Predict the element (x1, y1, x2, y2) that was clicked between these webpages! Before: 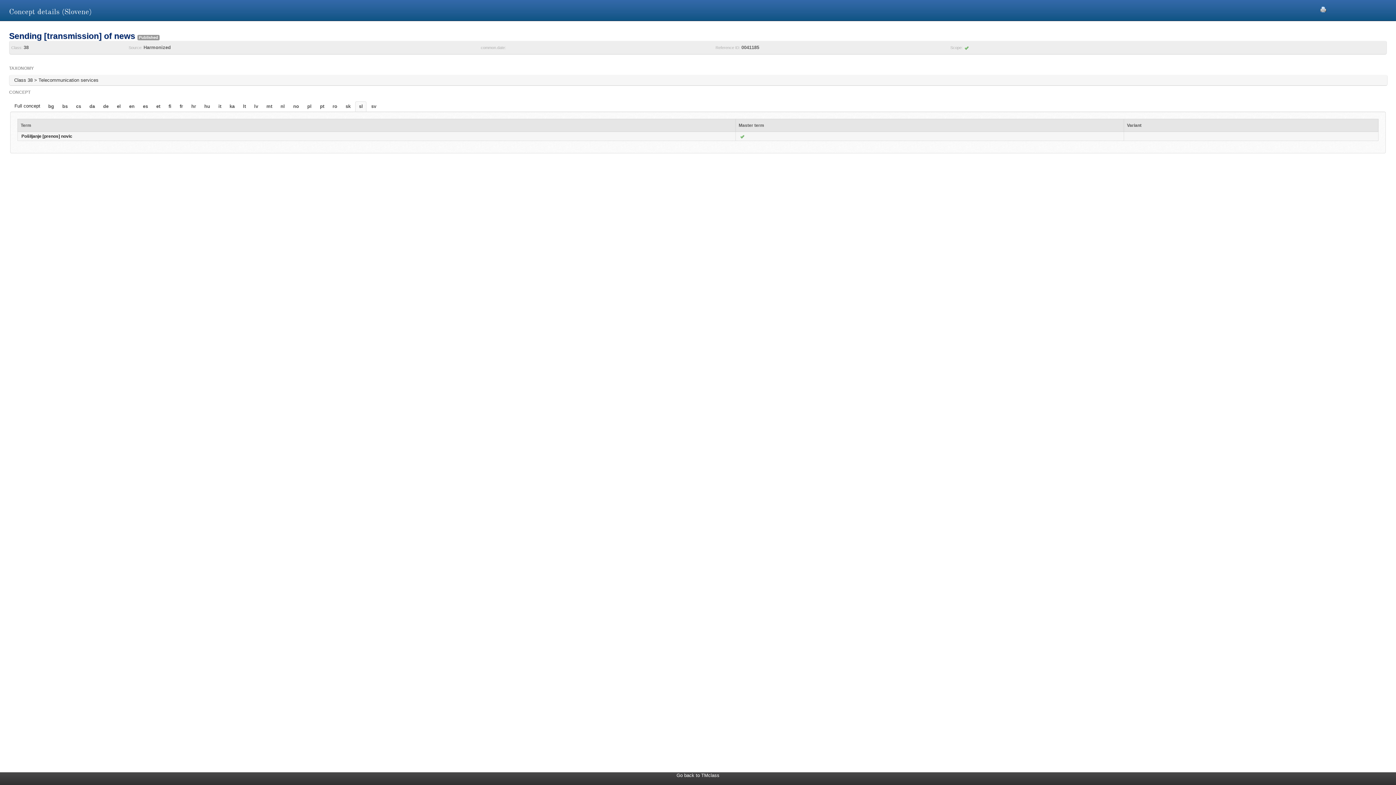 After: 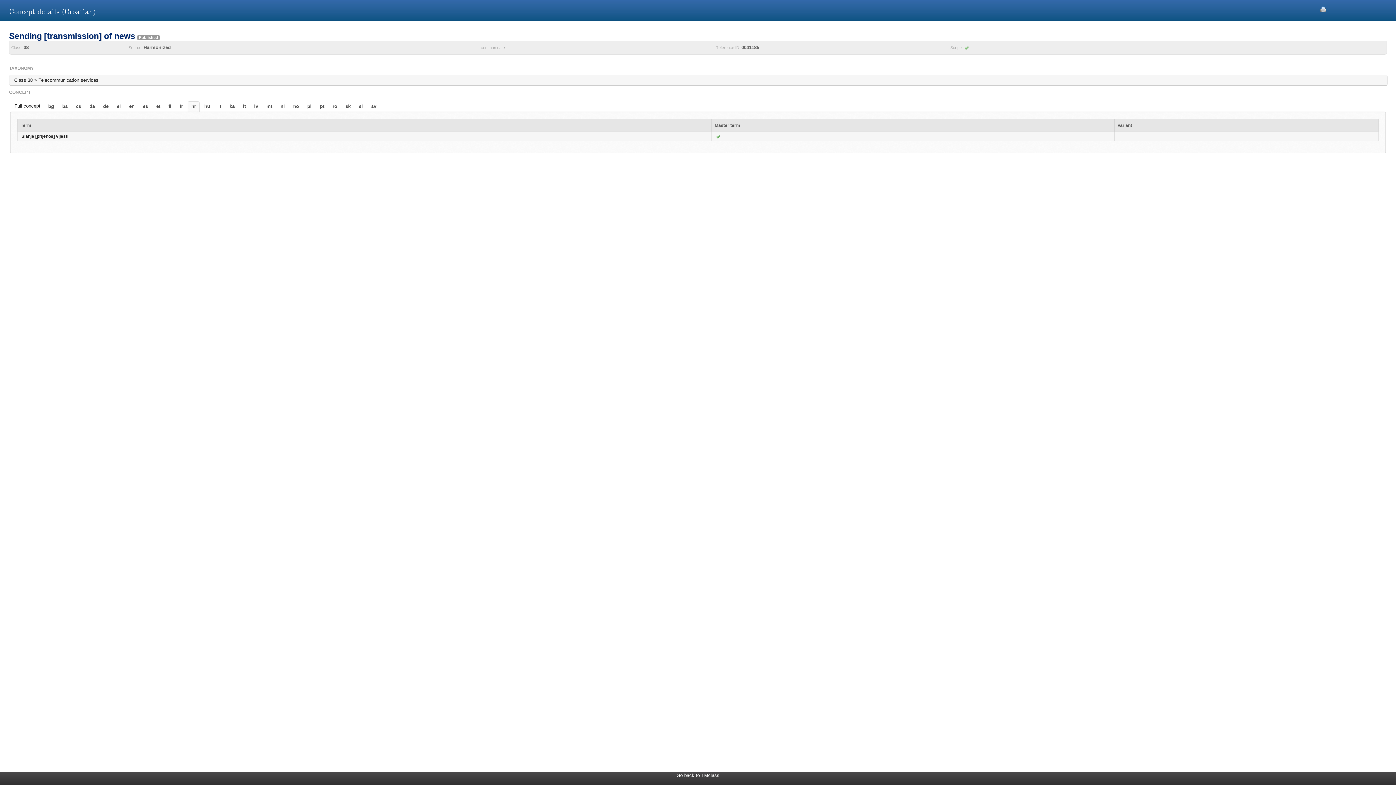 Action: bbox: (188, 101, 199, 111) label: hr